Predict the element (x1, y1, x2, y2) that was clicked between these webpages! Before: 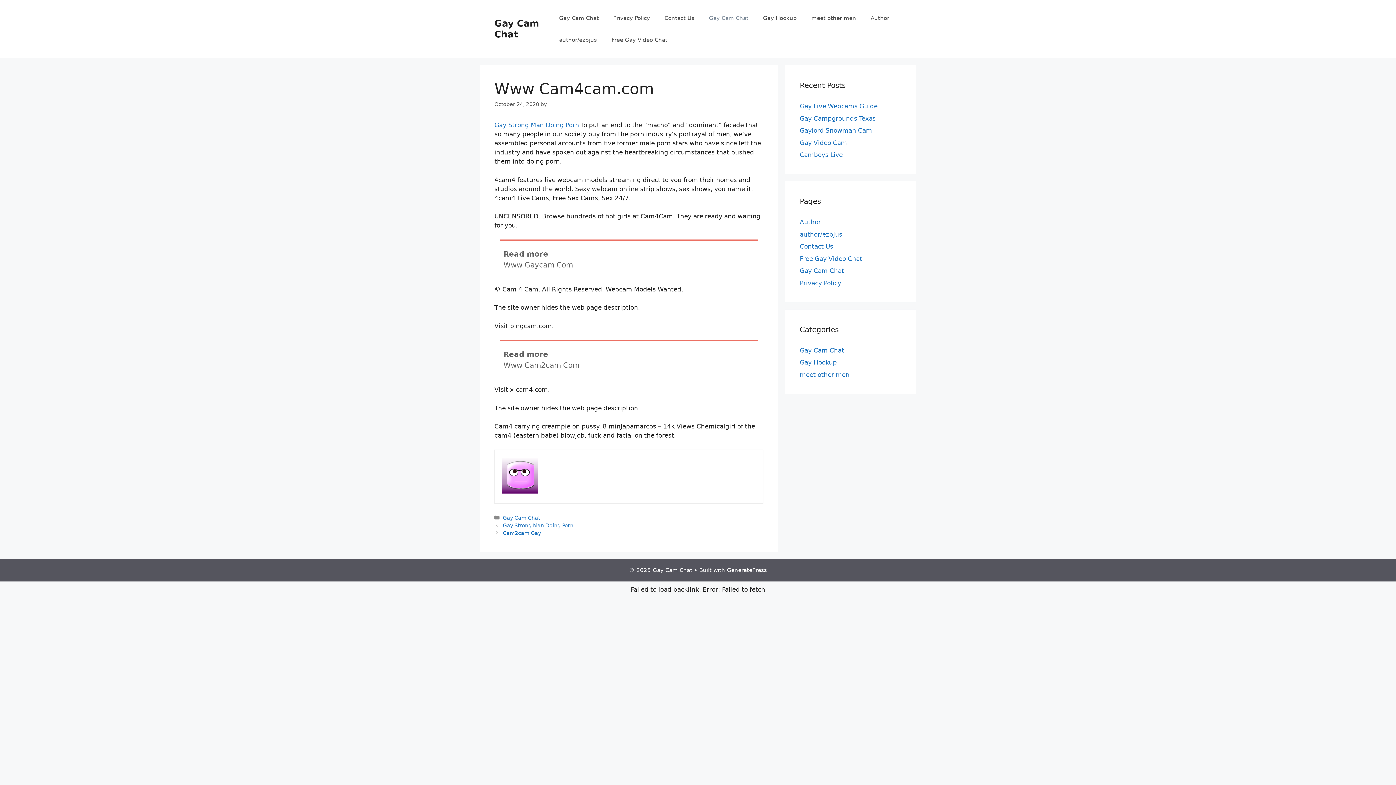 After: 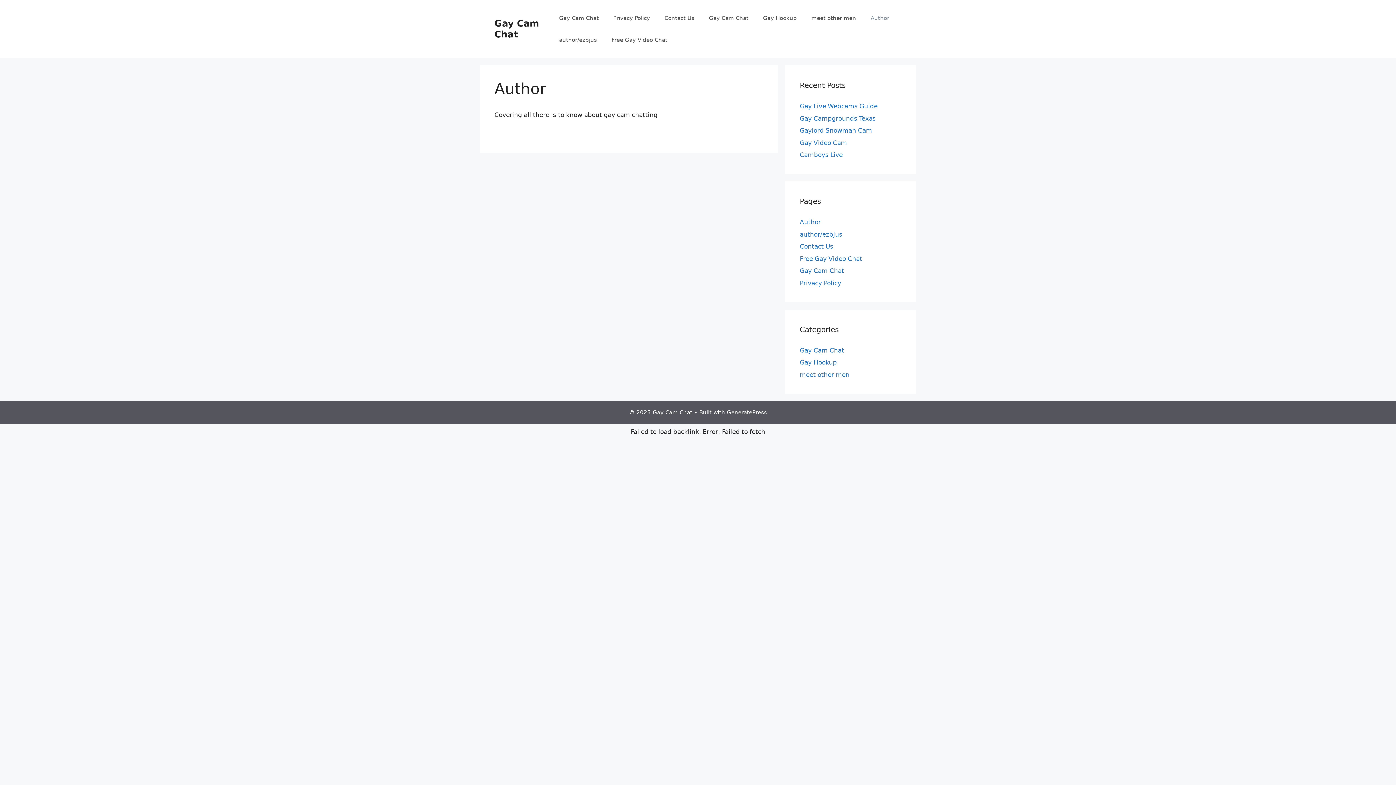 Action: label: Author bbox: (800, 218, 821, 225)